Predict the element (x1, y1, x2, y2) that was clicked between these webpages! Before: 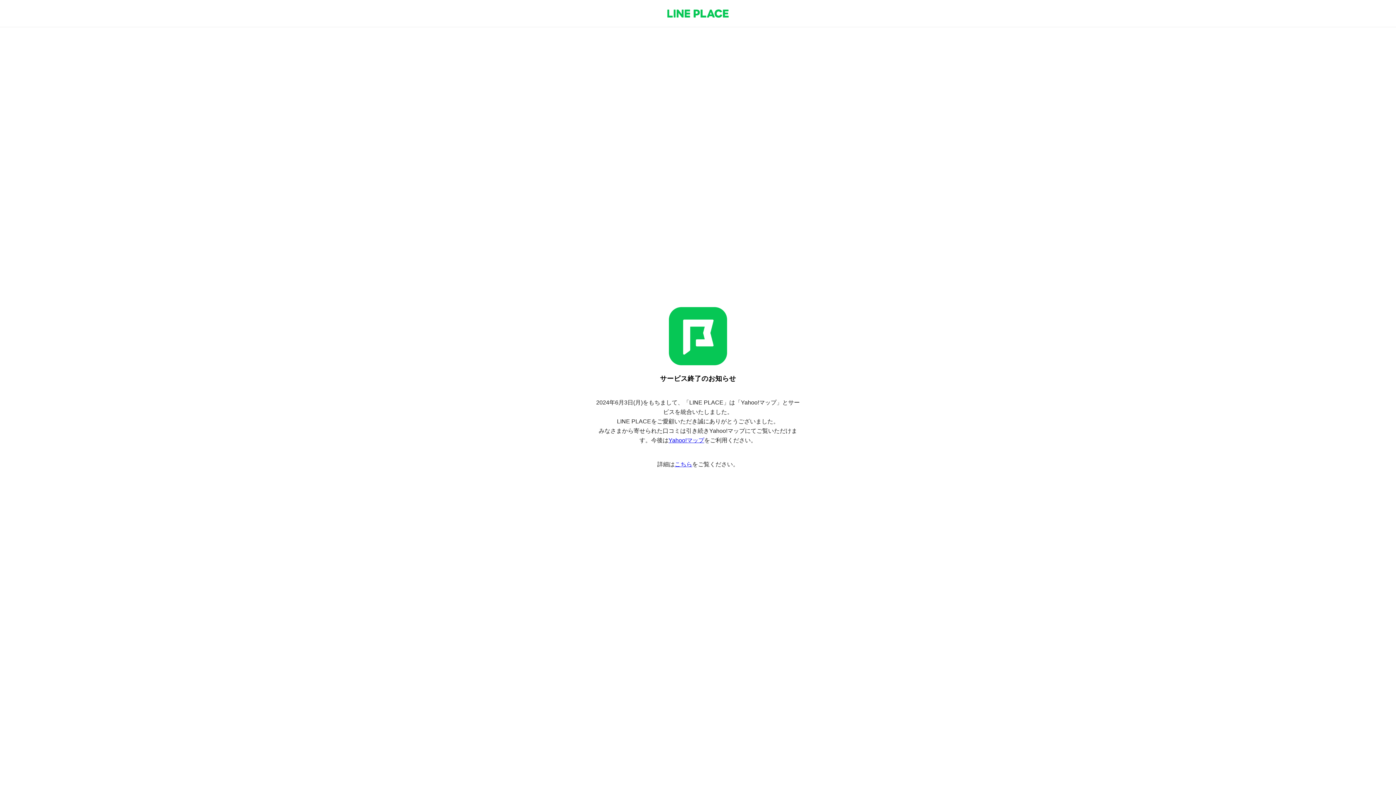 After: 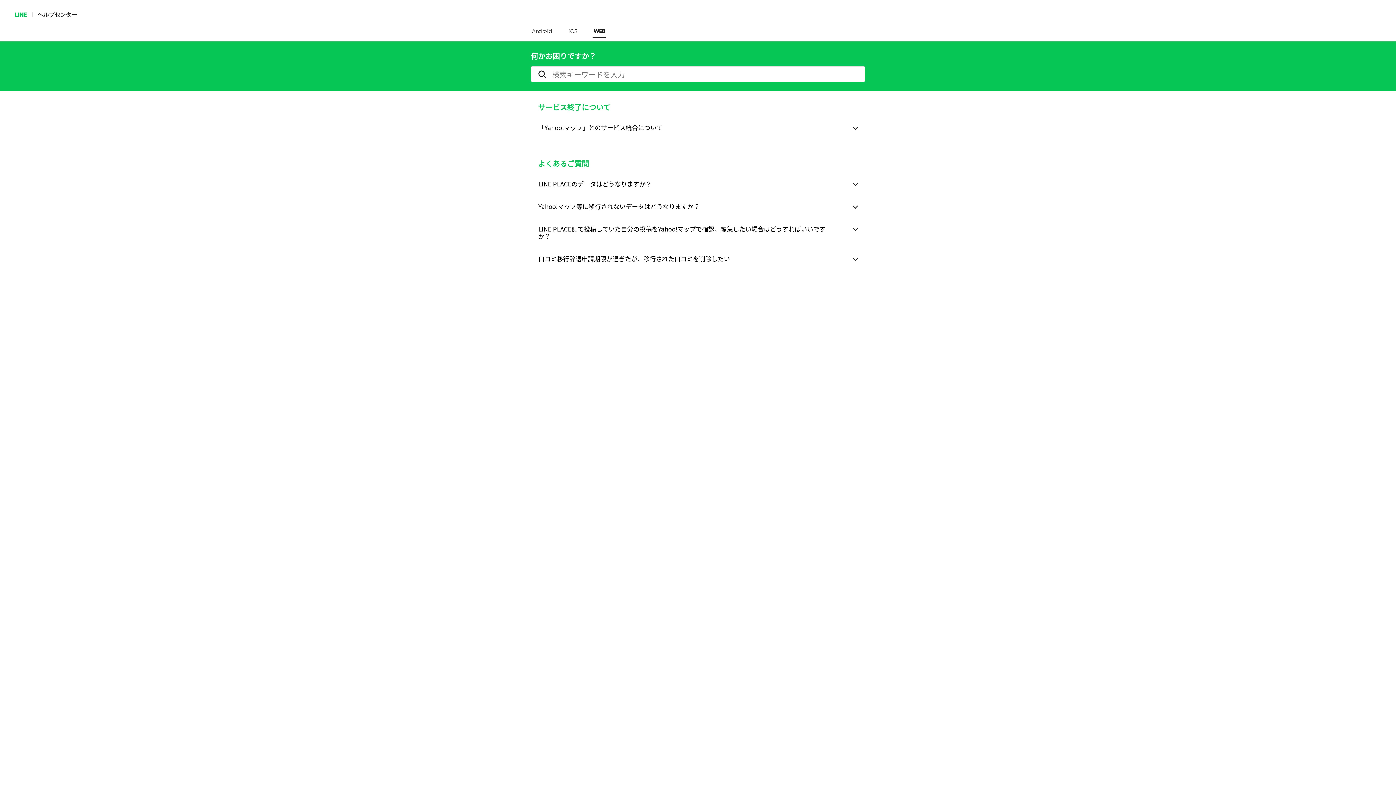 Action: label: こちら bbox: (674, 461, 692, 467)